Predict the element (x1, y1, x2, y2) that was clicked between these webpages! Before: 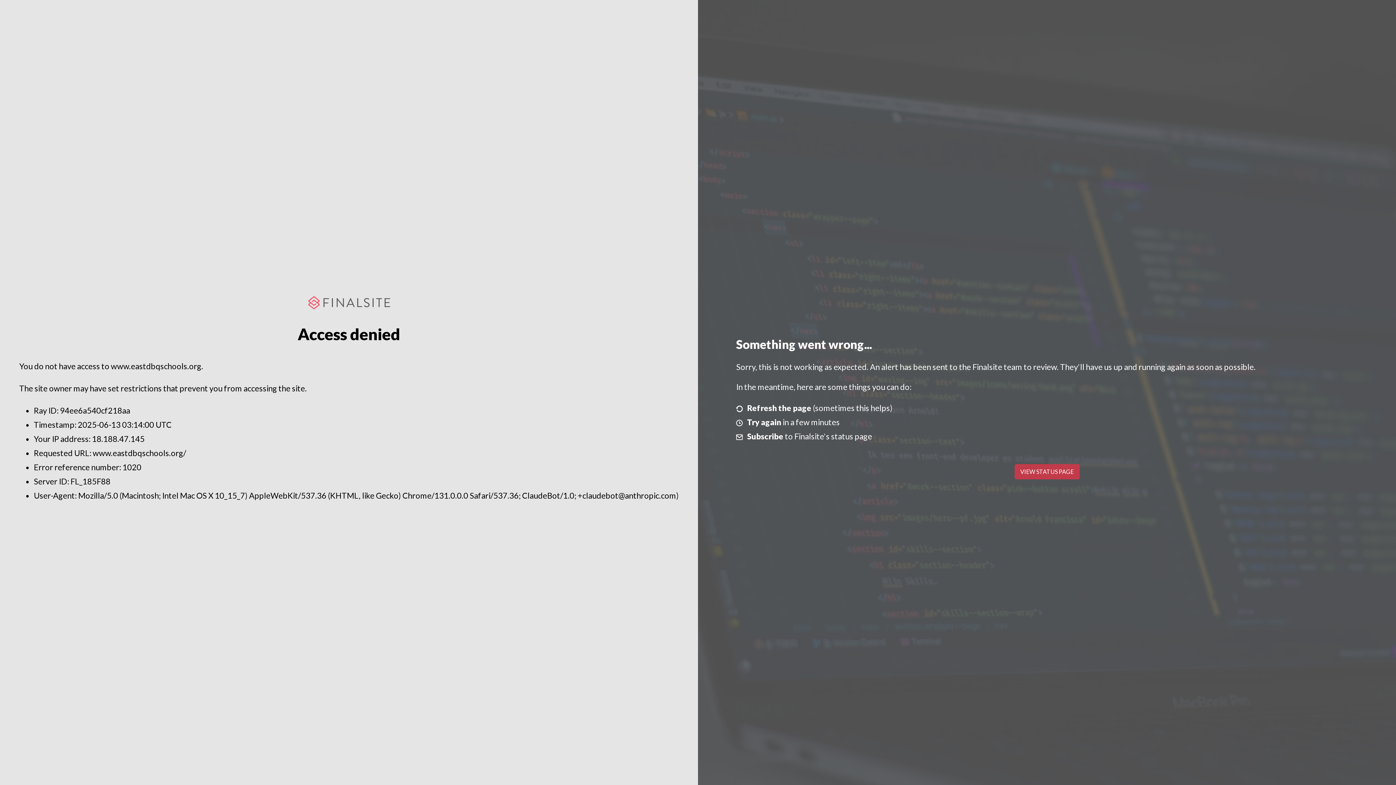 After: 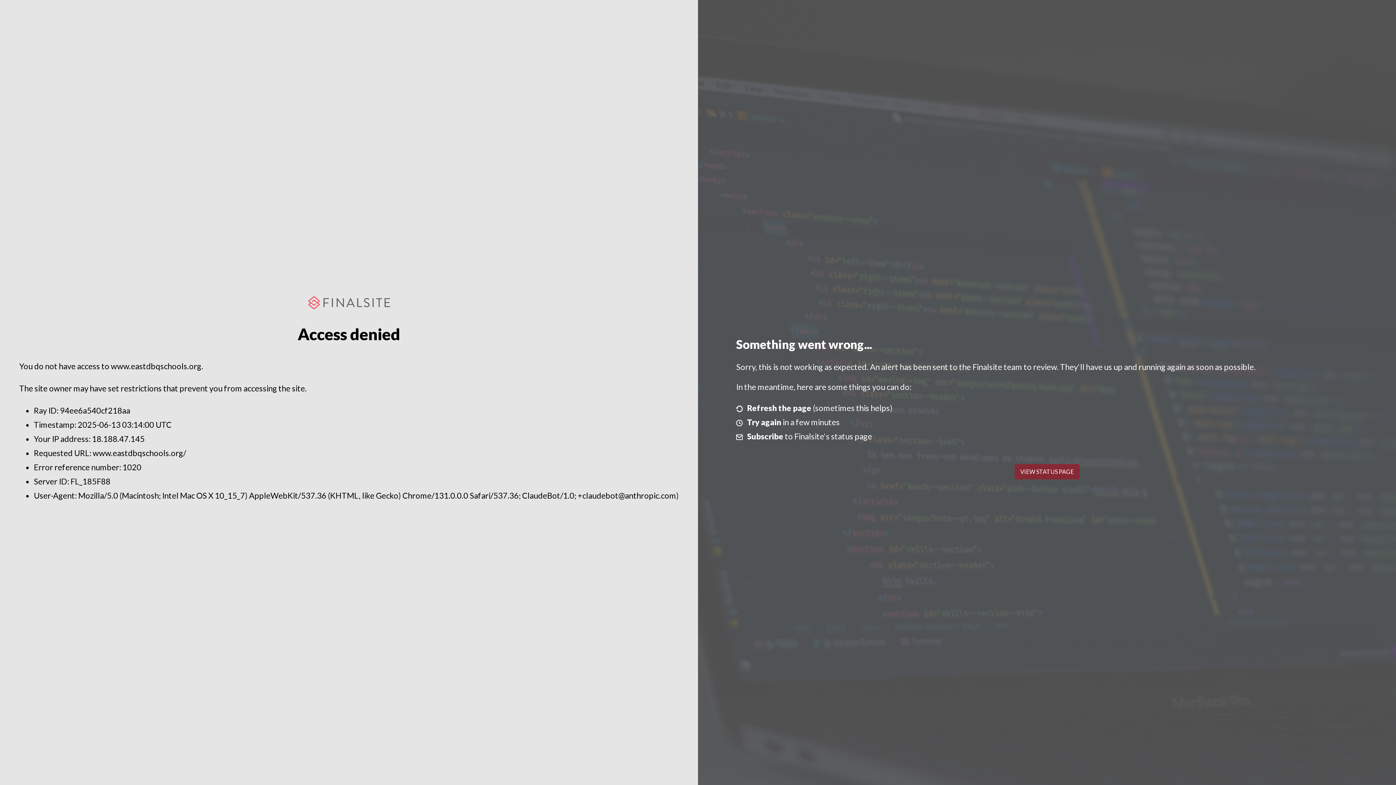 Action: label: VIEW STATUS PAGE bbox: (1014, 464, 1079, 479)